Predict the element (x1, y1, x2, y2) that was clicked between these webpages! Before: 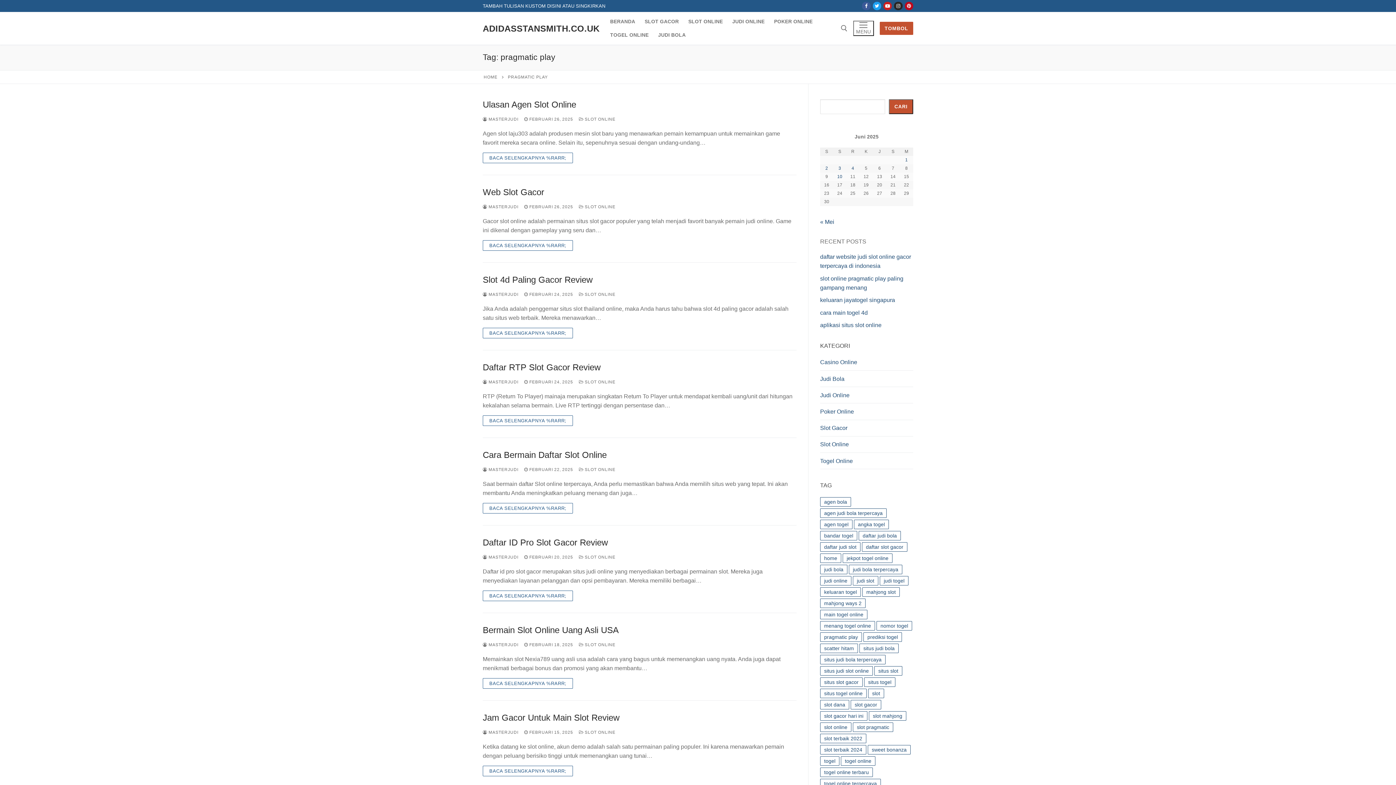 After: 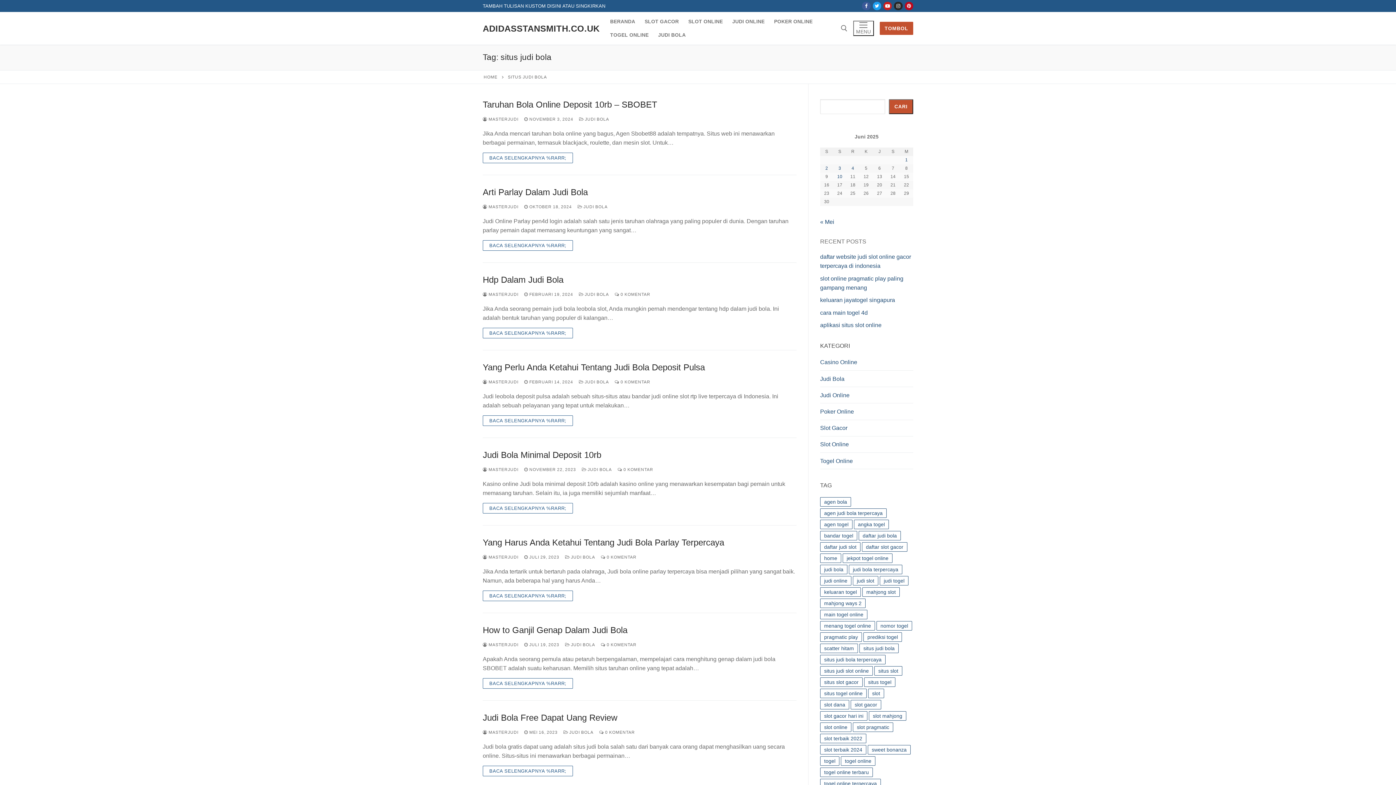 Action: label: situs judi bola (20 item) bbox: (859, 644, 898, 653)